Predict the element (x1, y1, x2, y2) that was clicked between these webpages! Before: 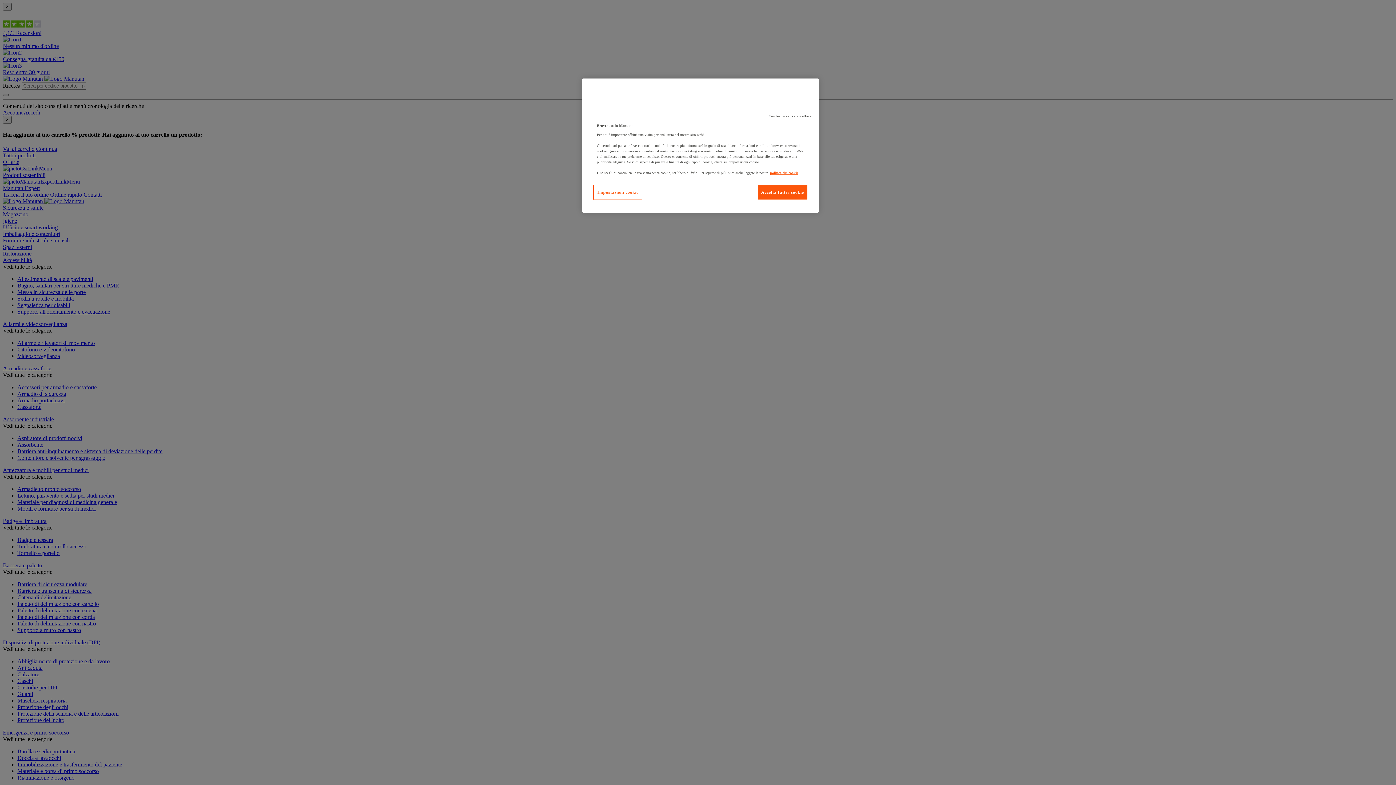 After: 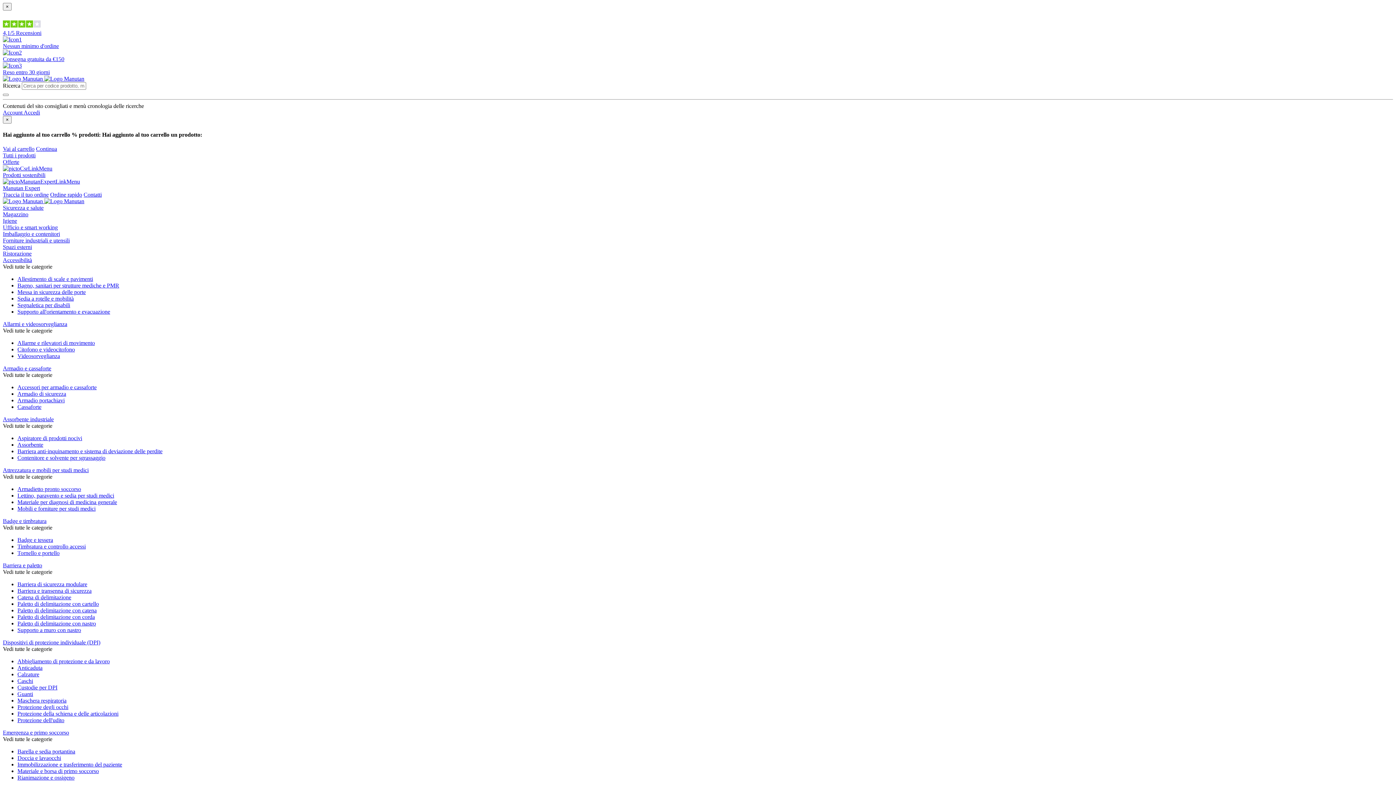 Action: bbox: (757, 184, 808, 200) label: Accetta tutti i cookie